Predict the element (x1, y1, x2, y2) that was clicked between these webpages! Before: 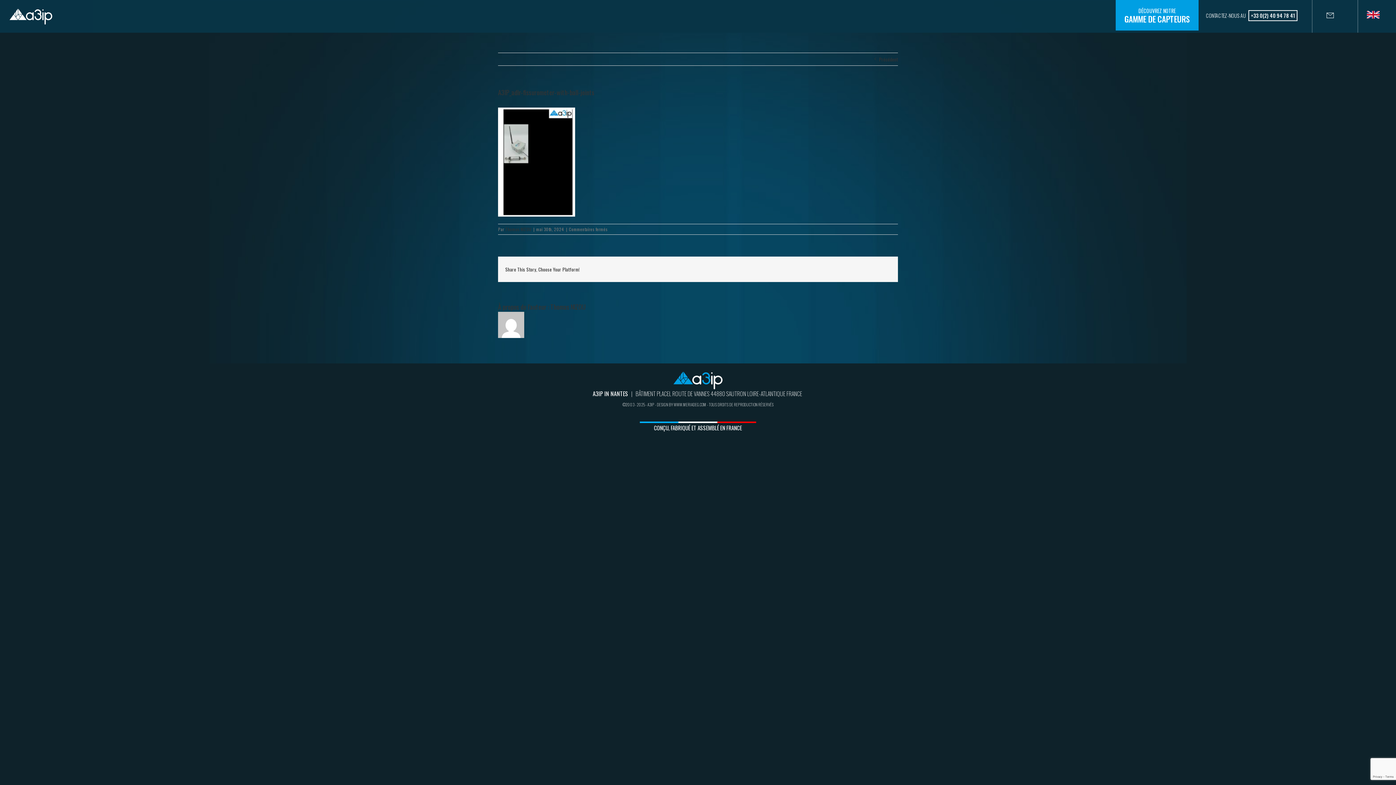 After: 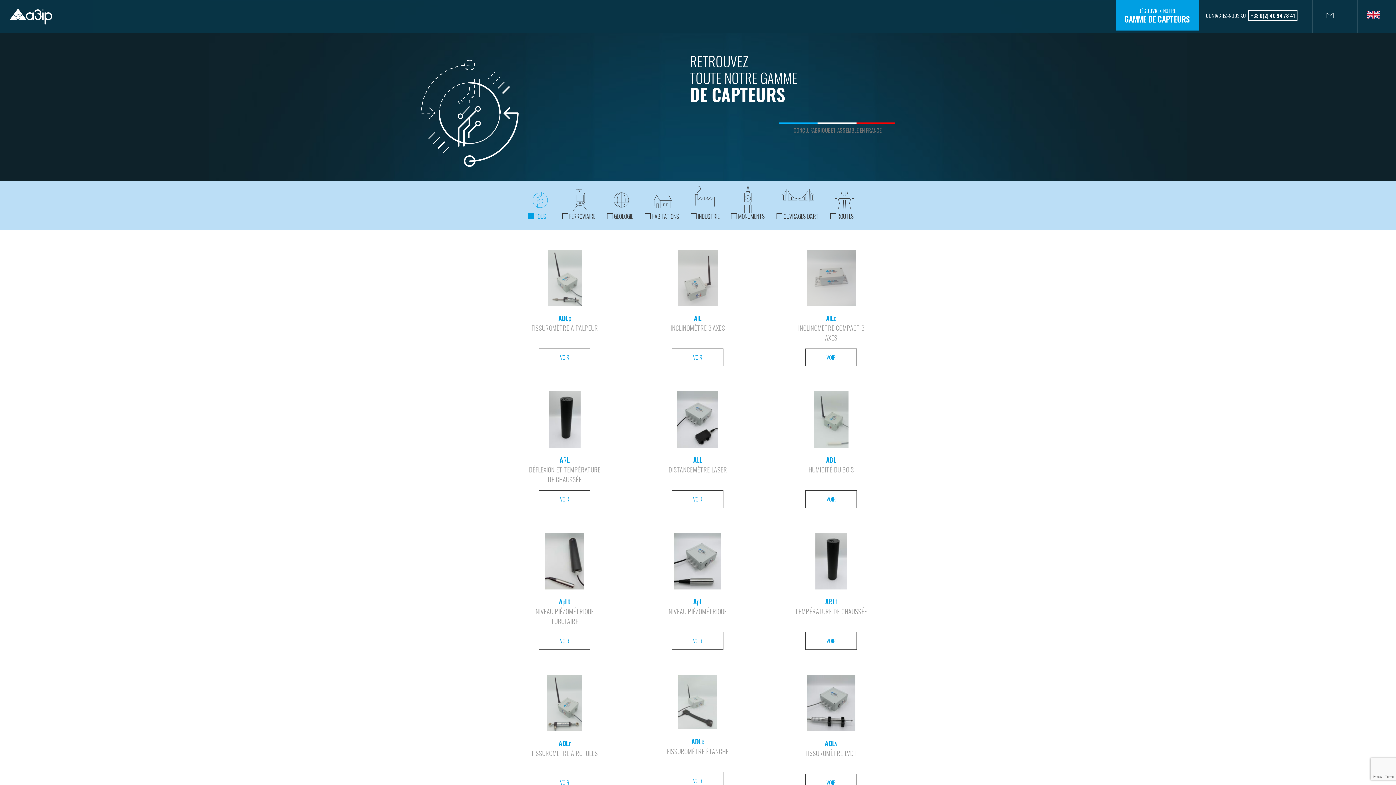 Action: bbox: (1116, 0, 1198, 30) label: DÉCOUVREZ NOTRE
GAMME DE CAPTEURS